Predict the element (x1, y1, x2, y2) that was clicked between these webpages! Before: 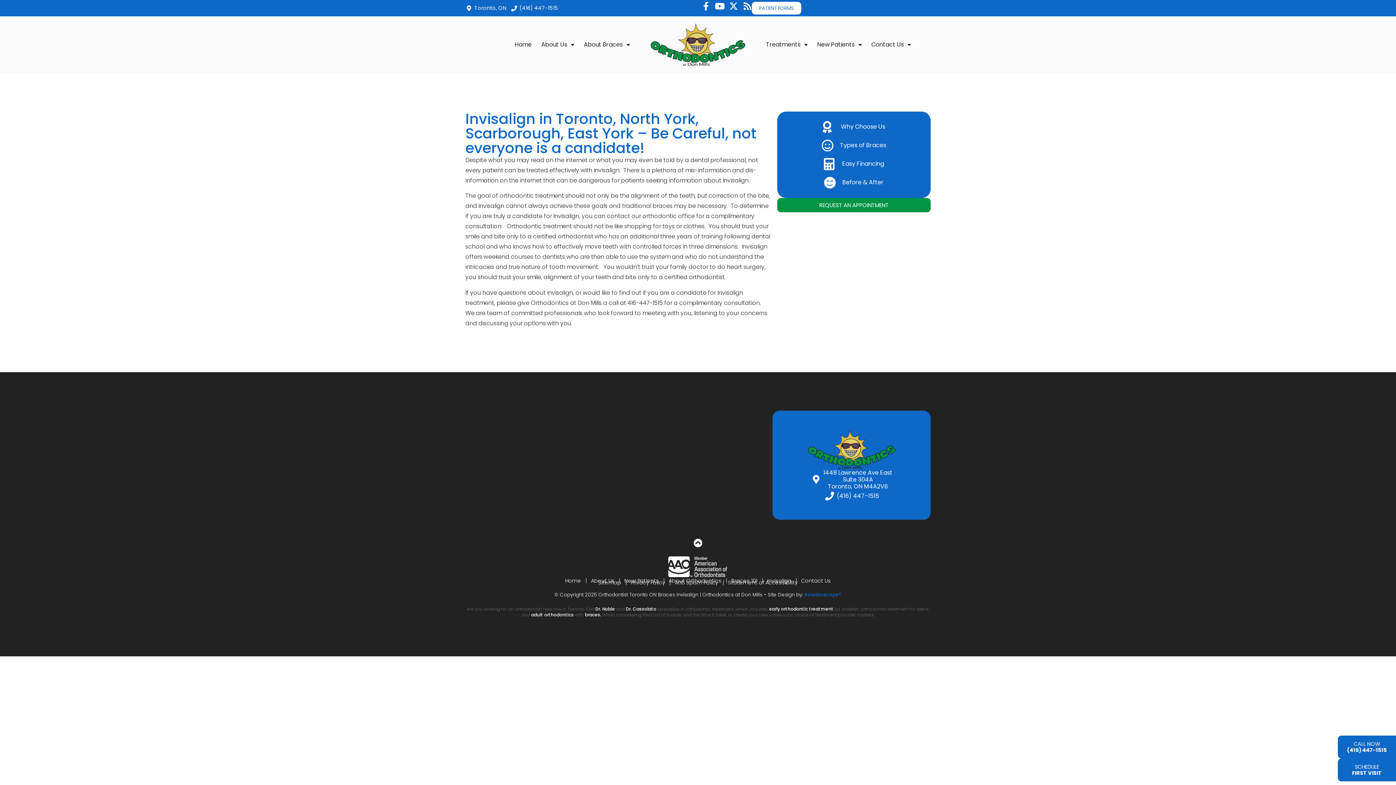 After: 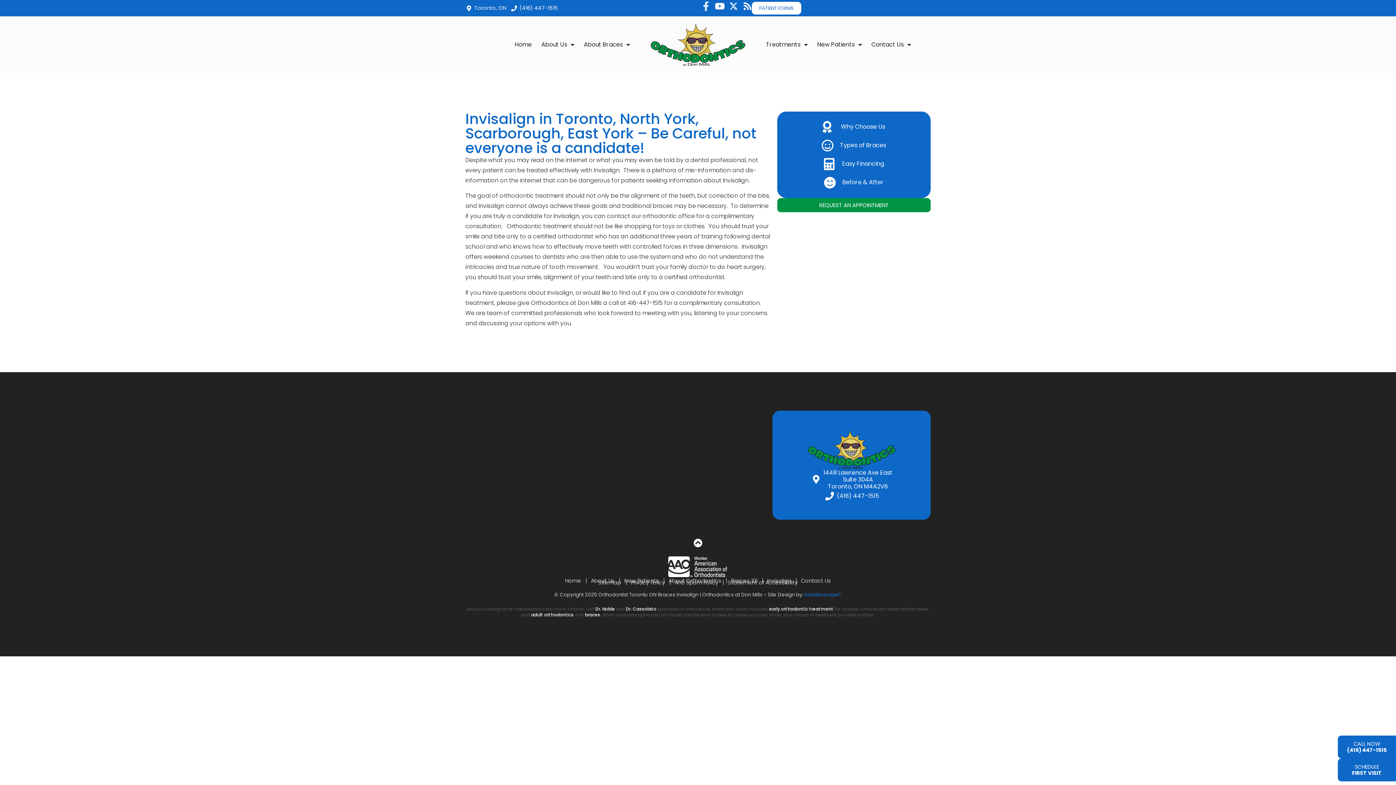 Action: bbox: (701, 1, 710, 10) label: Facebook-f